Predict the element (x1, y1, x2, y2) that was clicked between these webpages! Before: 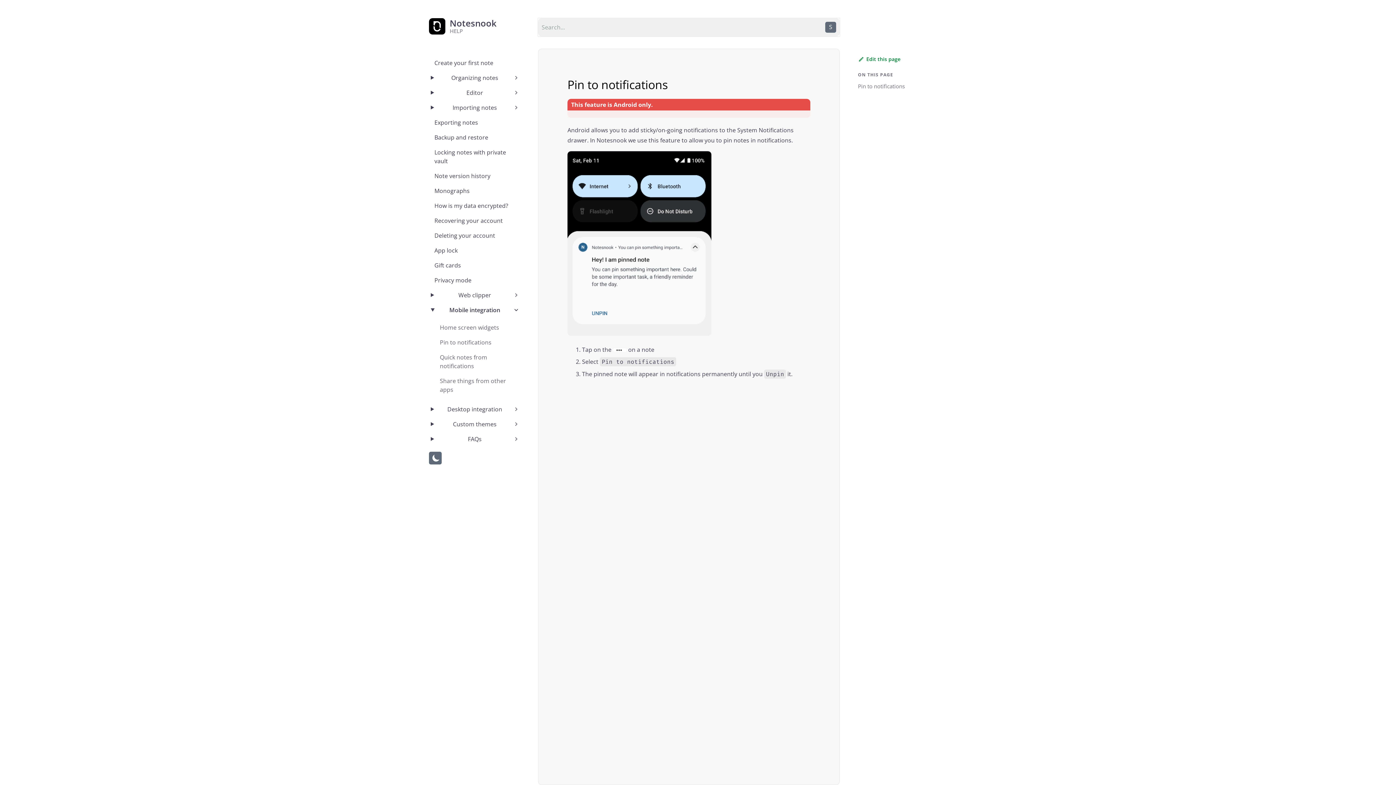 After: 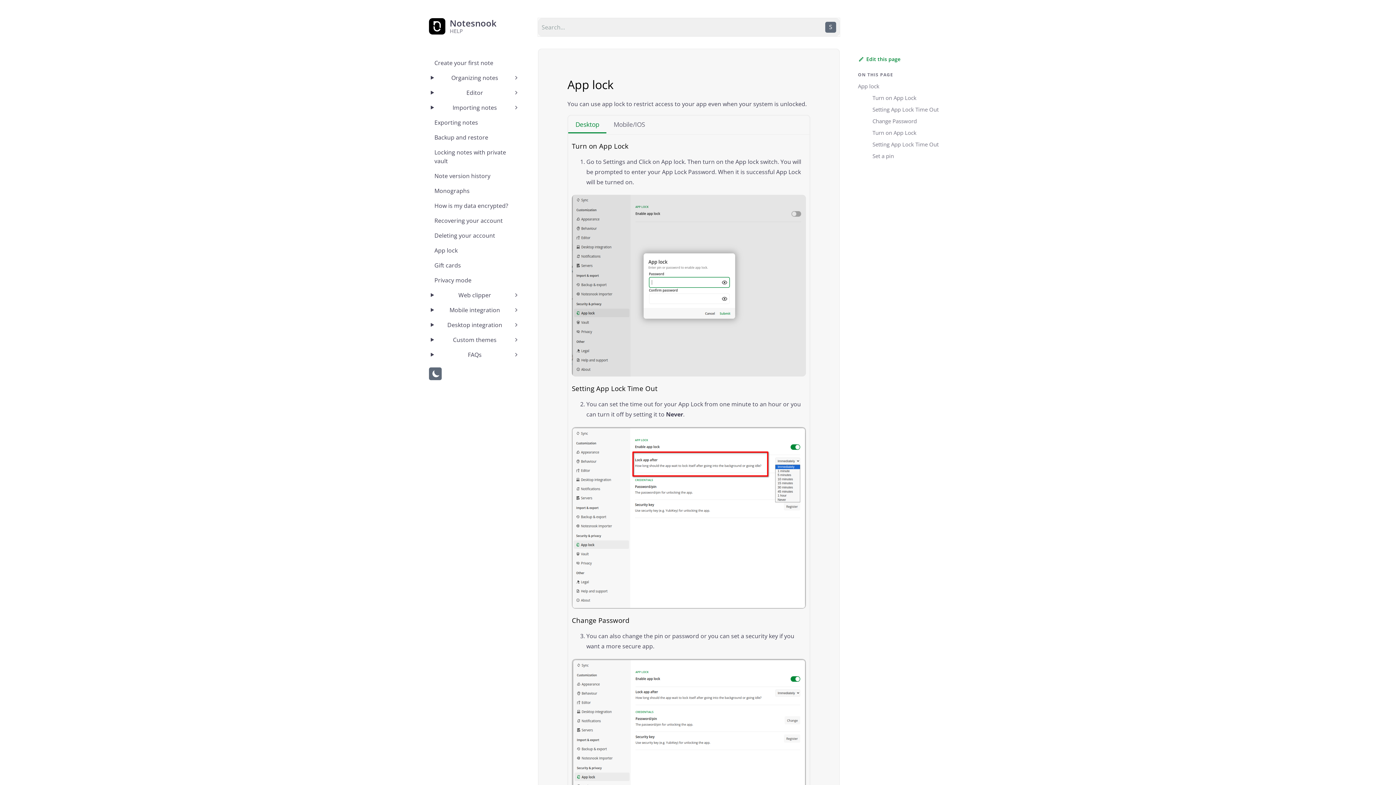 Action: label: App lock bbox: (430, 243, 520, 257)